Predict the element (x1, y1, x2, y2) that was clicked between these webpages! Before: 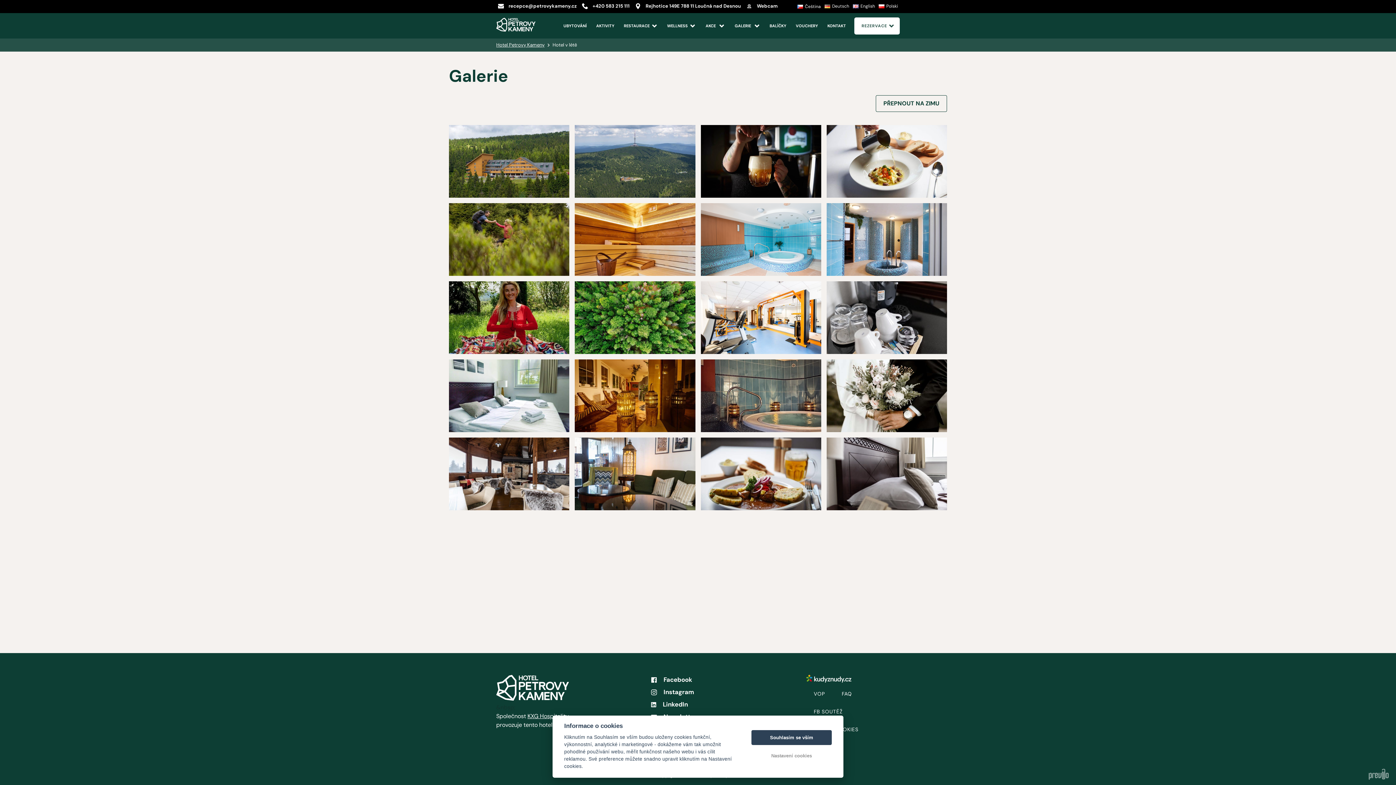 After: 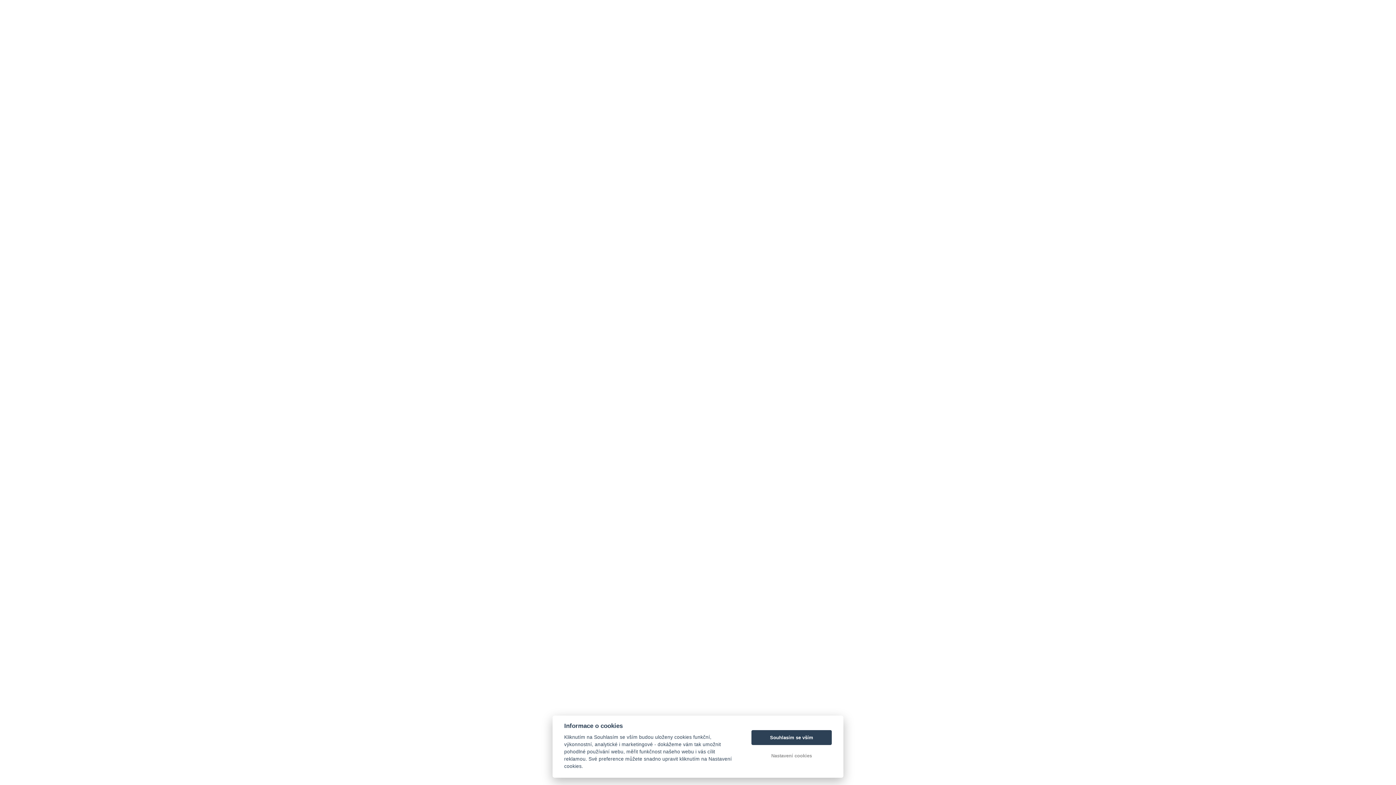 Action: bbox: (791, 19, 822, 32) label: VOUCHERY